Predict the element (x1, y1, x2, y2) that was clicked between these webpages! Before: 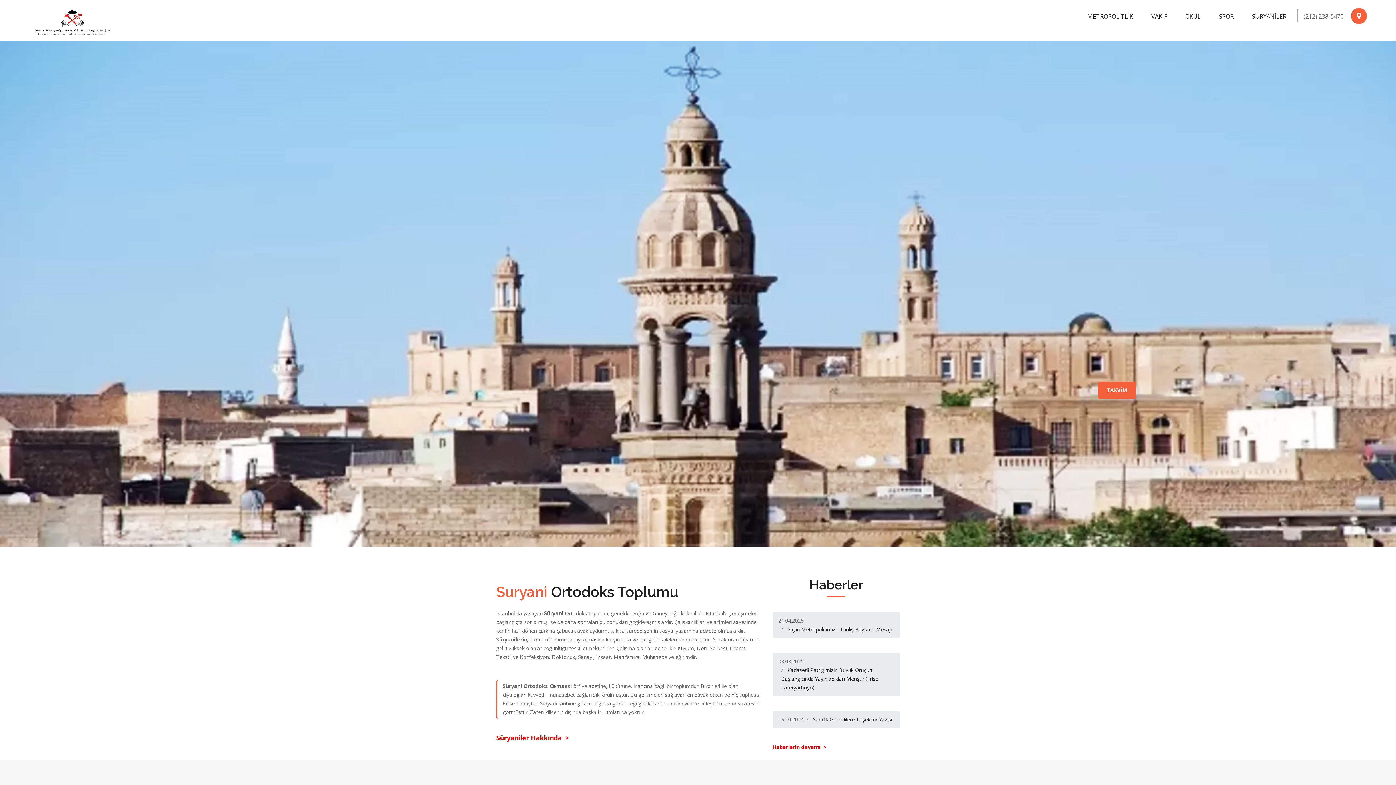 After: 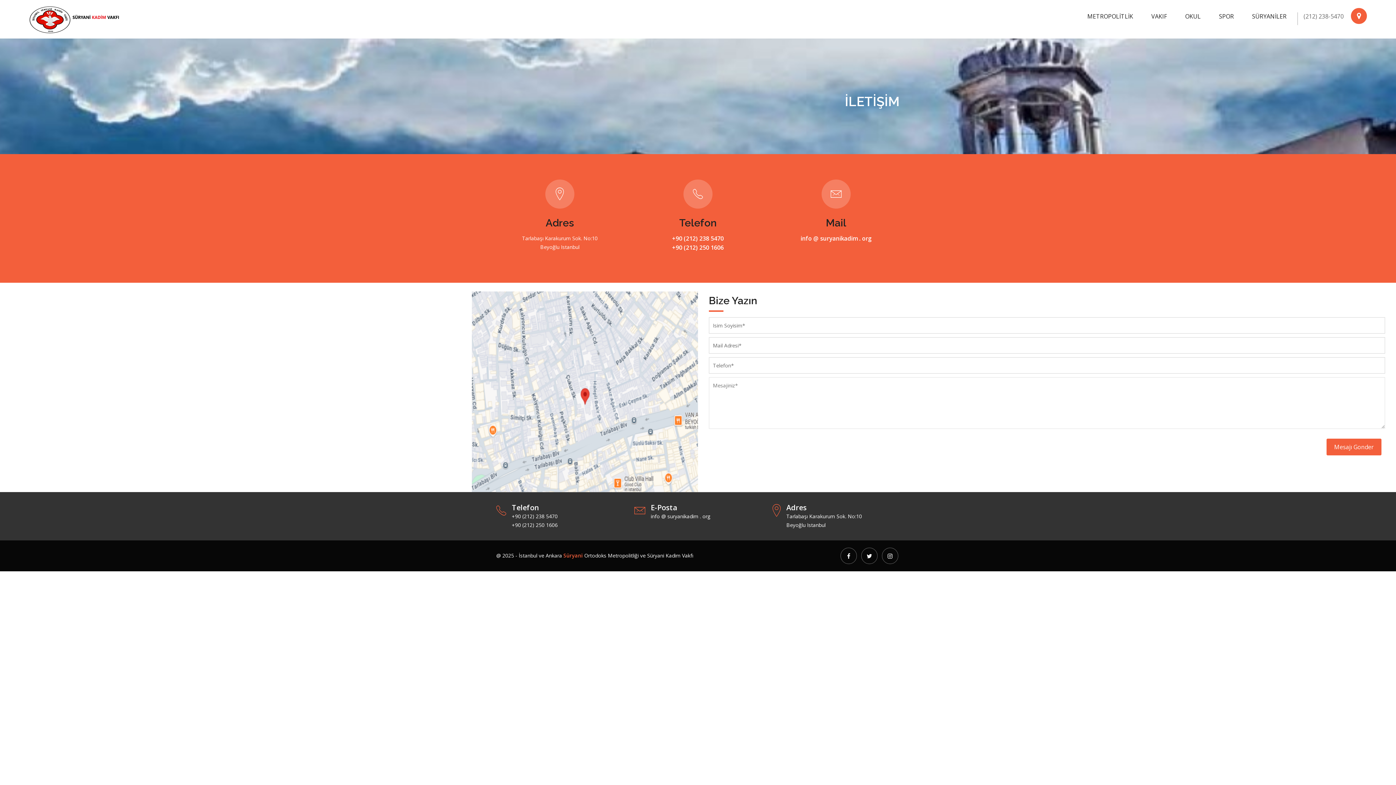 Action: bbox: (873, 550, 891, 556) label: İletişim